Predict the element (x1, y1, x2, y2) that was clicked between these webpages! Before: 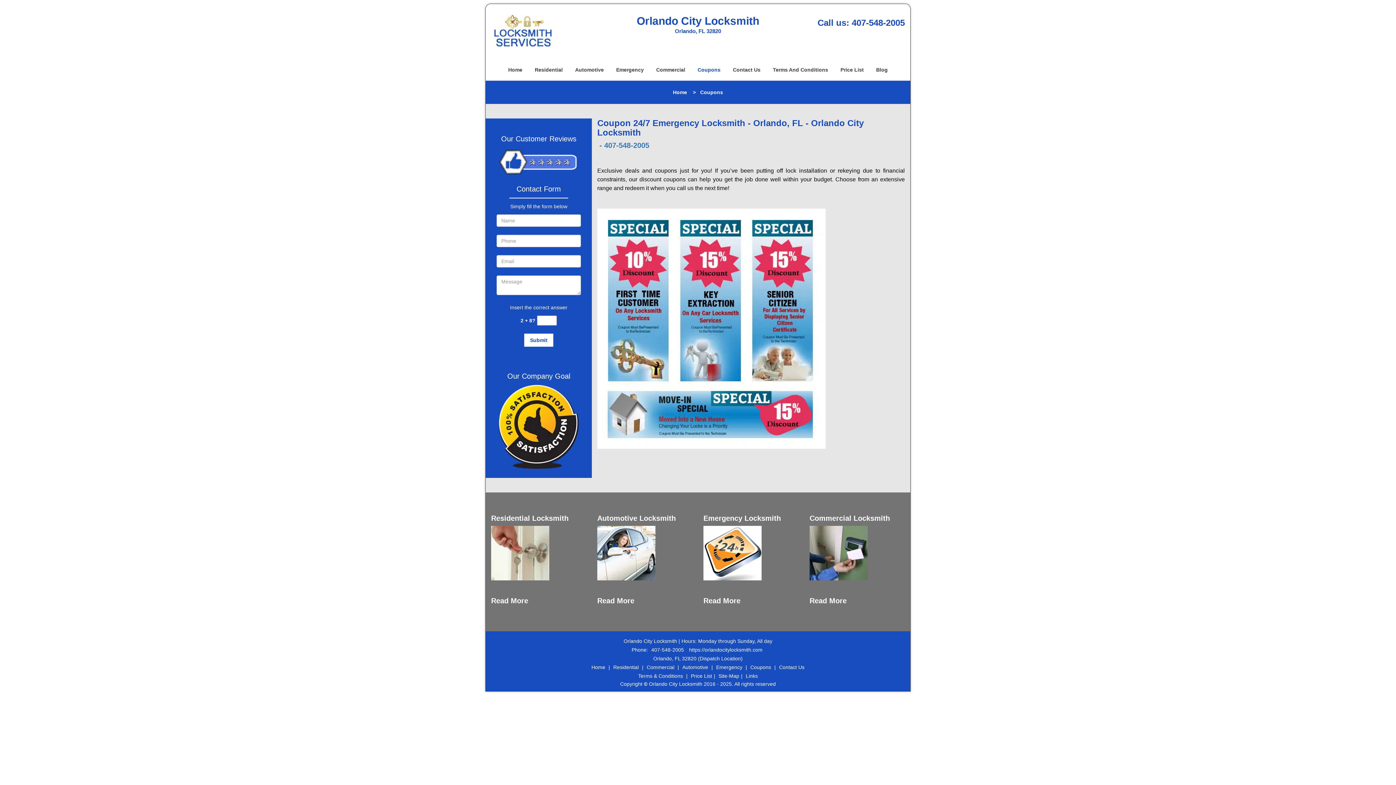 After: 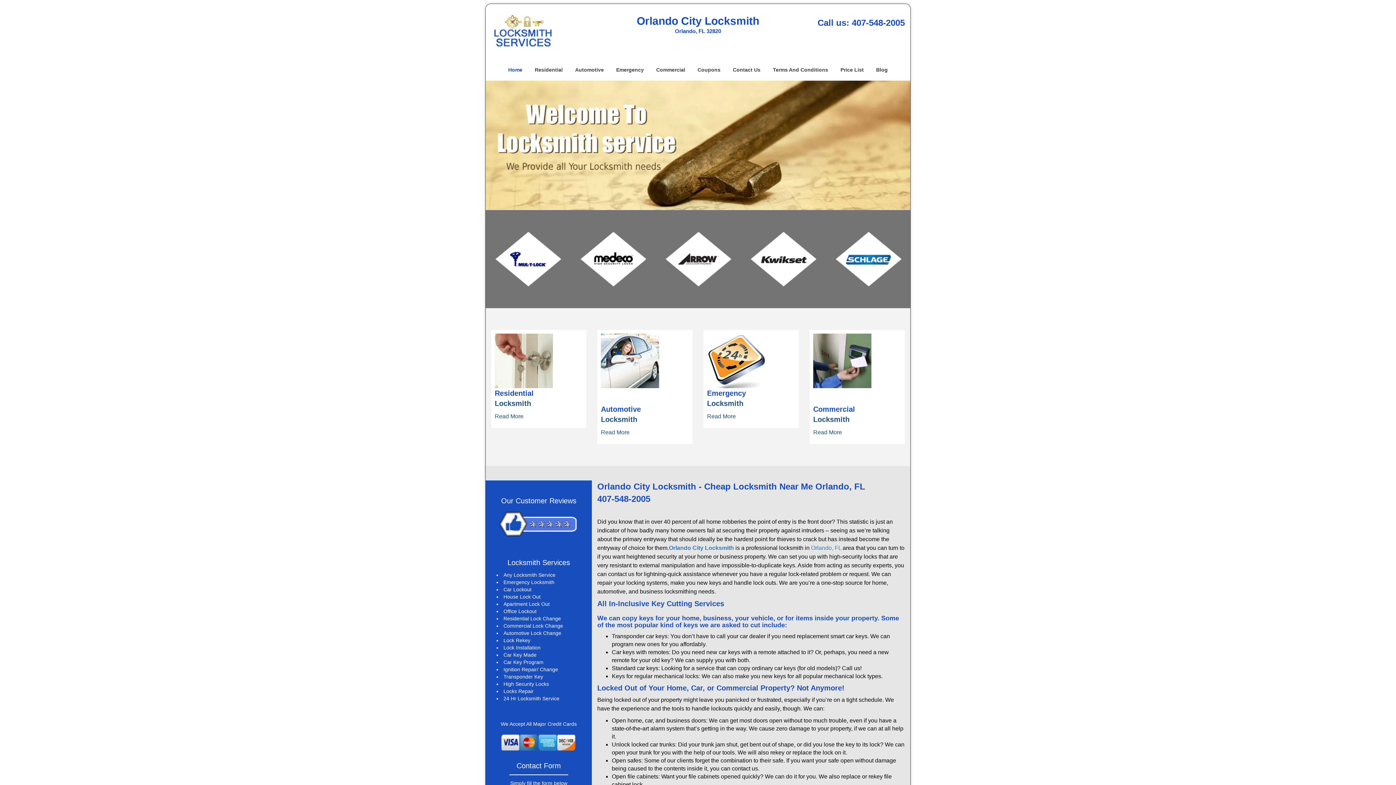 Action: bbox: (673, 77, 687, 82) label: Home